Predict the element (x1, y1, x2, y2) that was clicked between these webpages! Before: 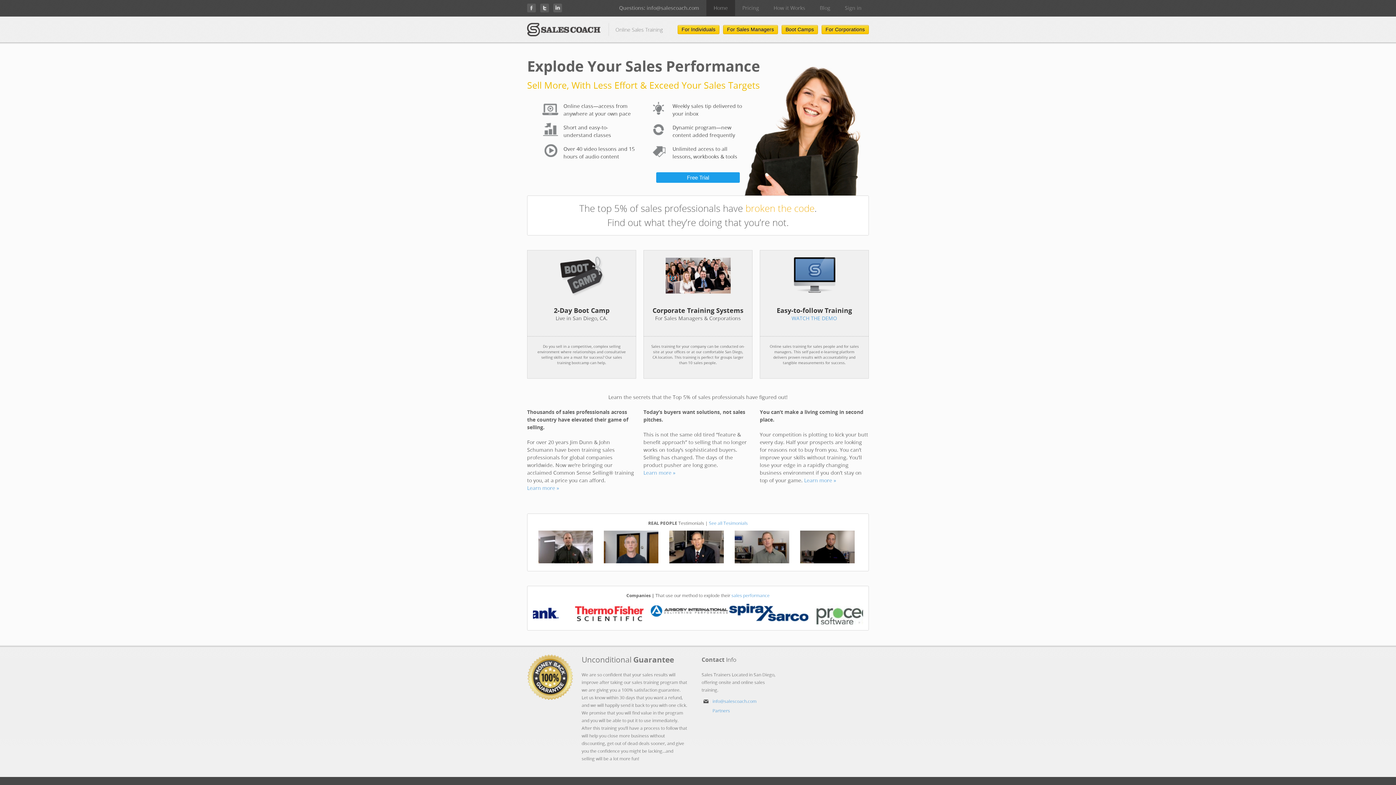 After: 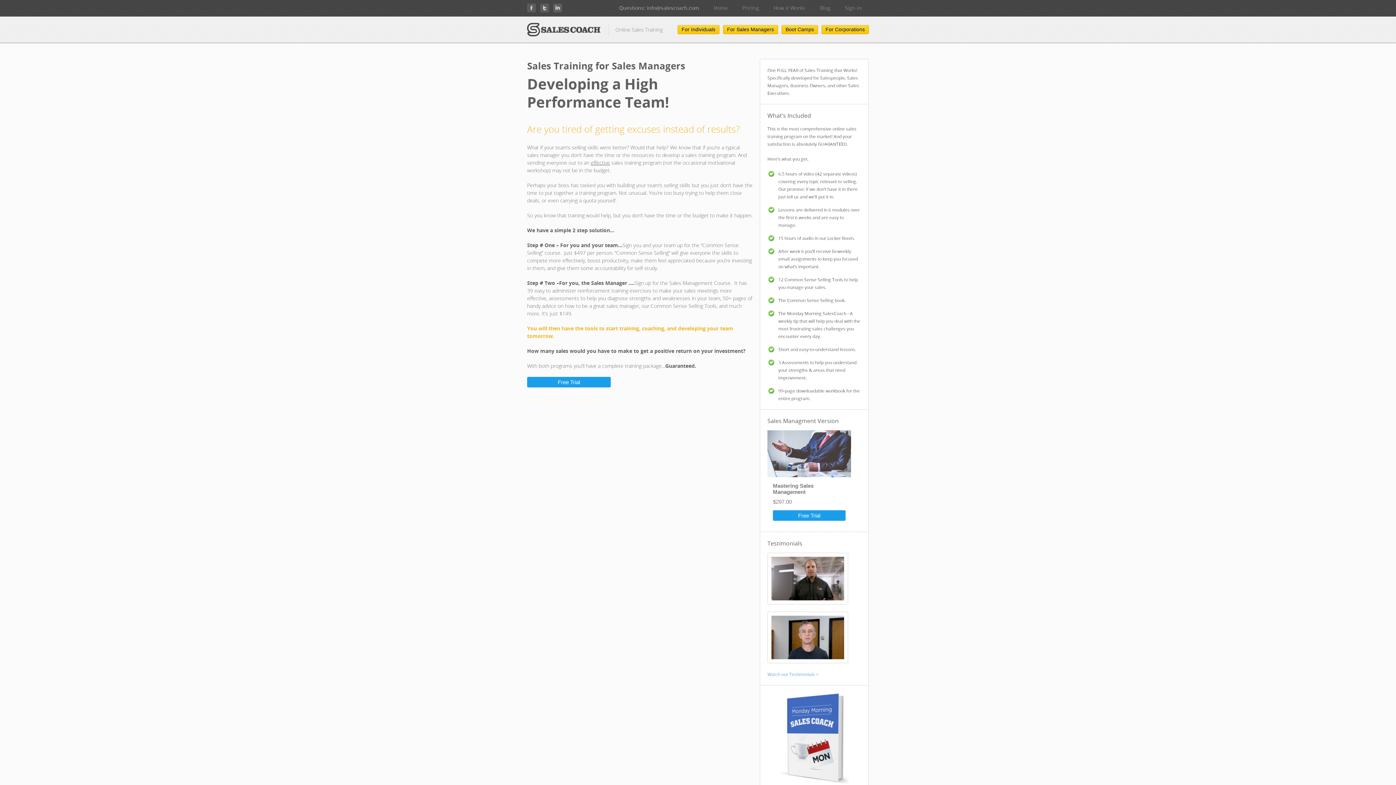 Action: label: For Sales Managers bbox: (723, 25, 778, 34)